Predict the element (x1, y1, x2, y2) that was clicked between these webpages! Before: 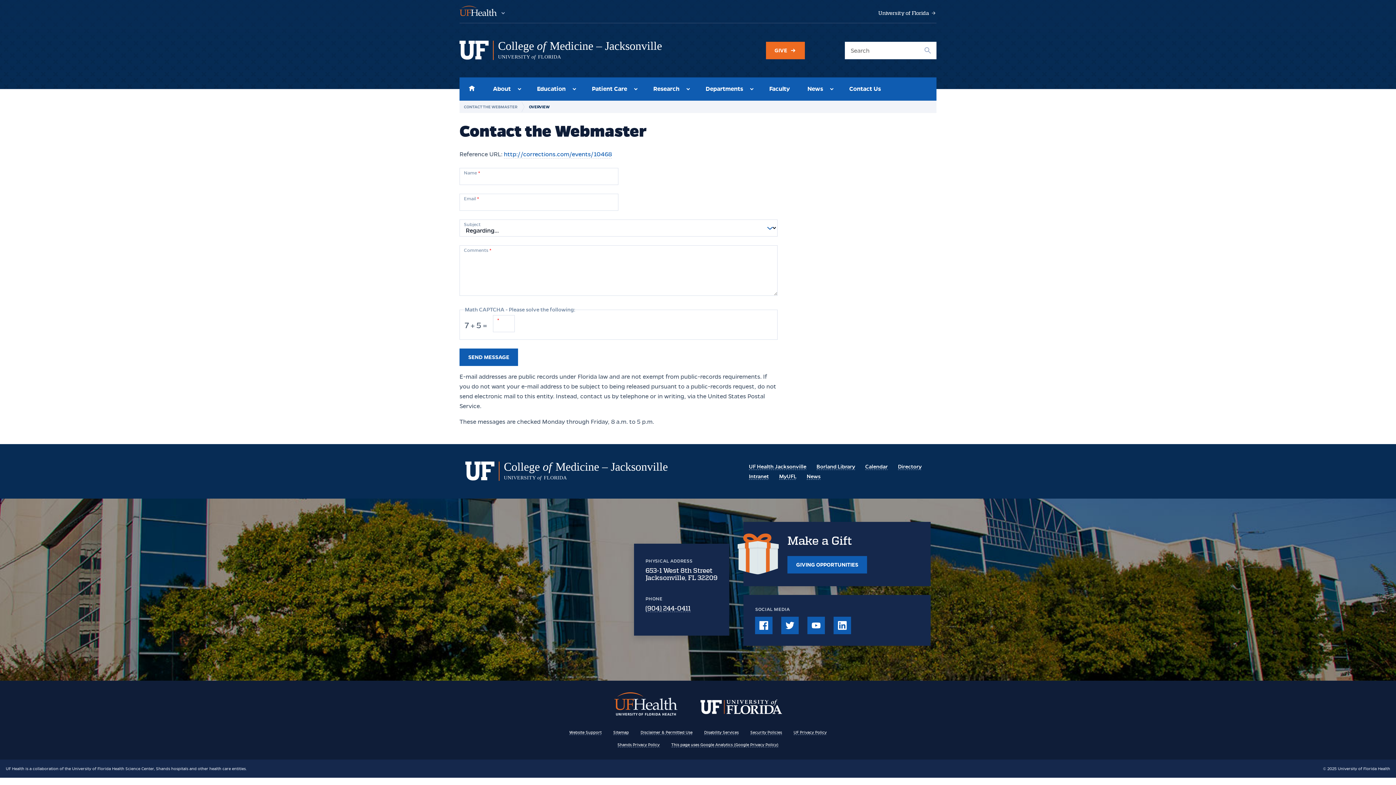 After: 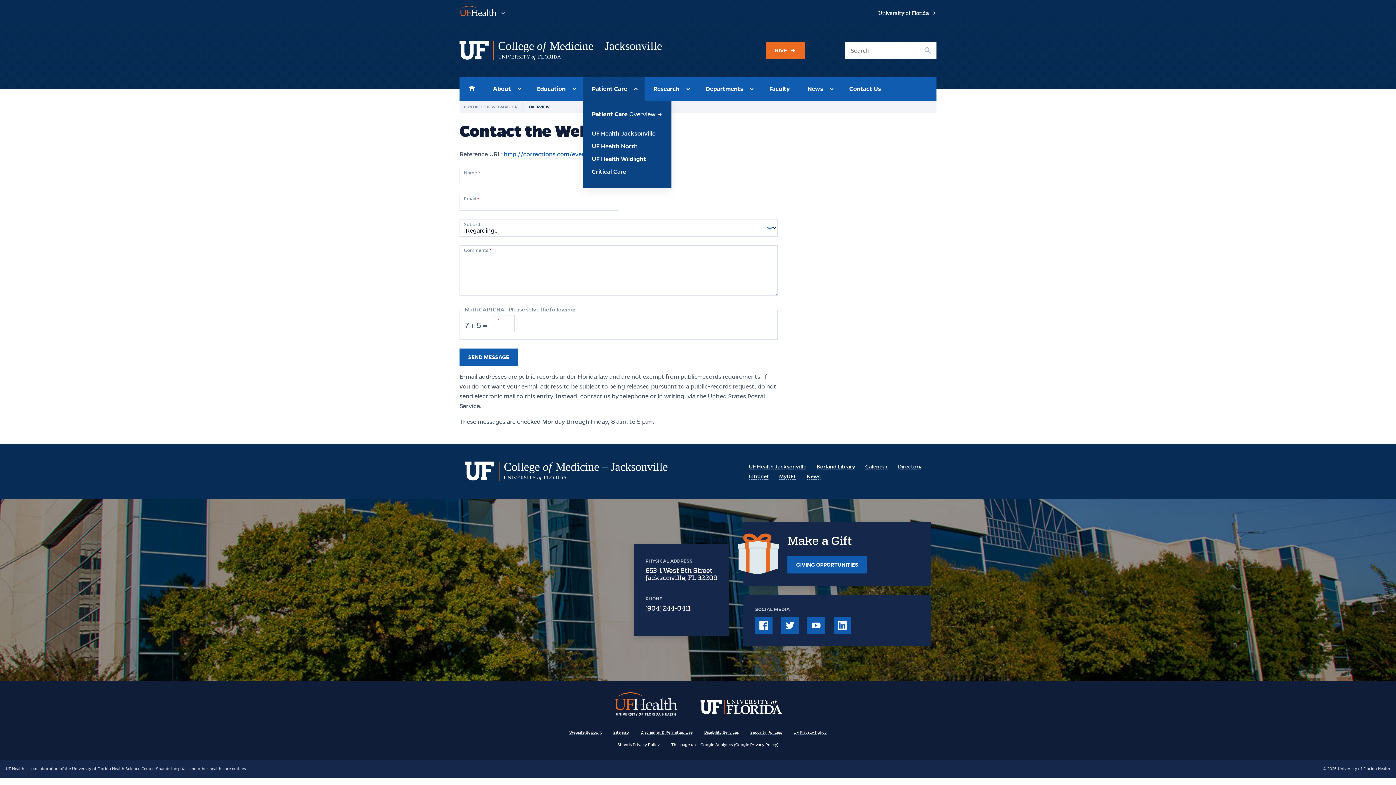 Action: bbox: (633, 85, 638, 93) label: Show submenu for Patient Care